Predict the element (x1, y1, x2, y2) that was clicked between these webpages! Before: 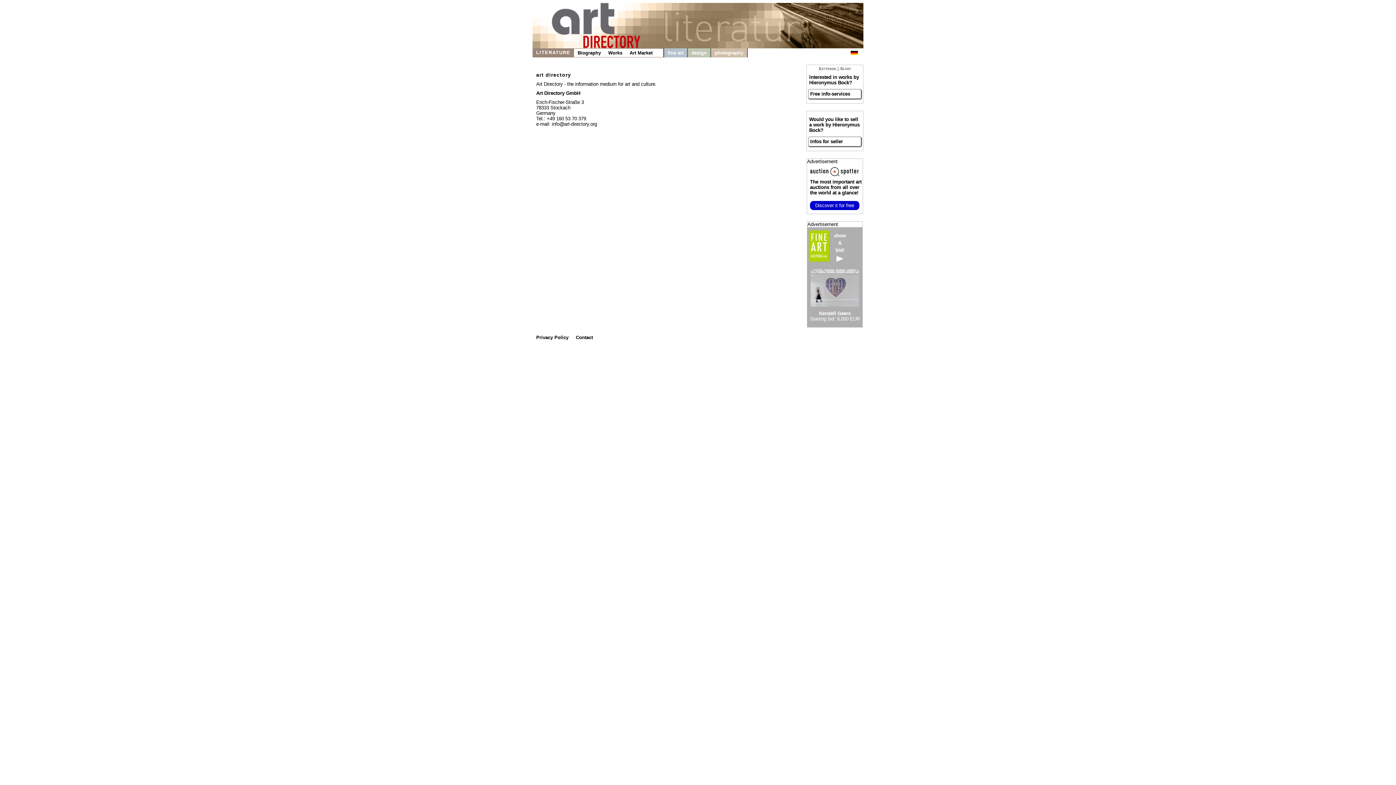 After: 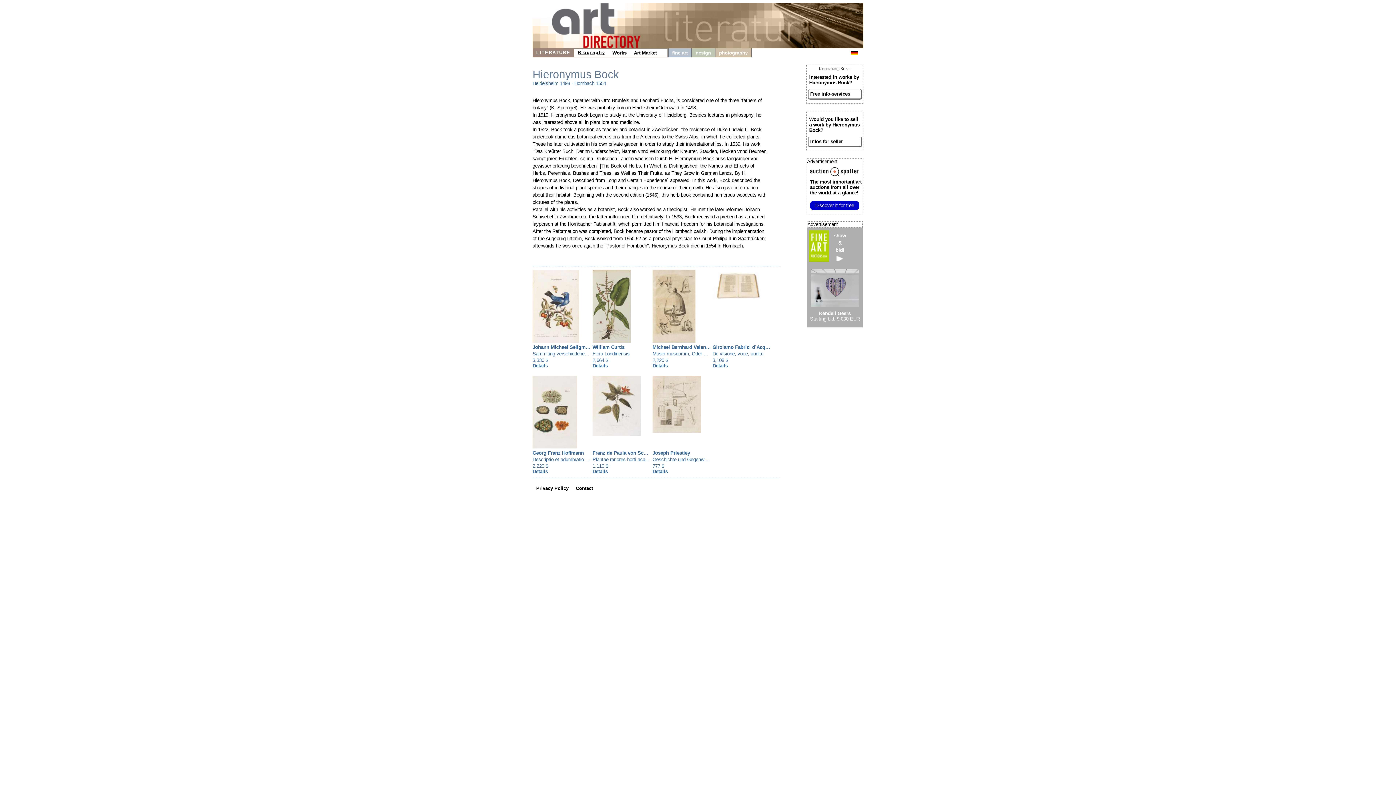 Action: bbox: (574, 48, 604, 57) label: Biography